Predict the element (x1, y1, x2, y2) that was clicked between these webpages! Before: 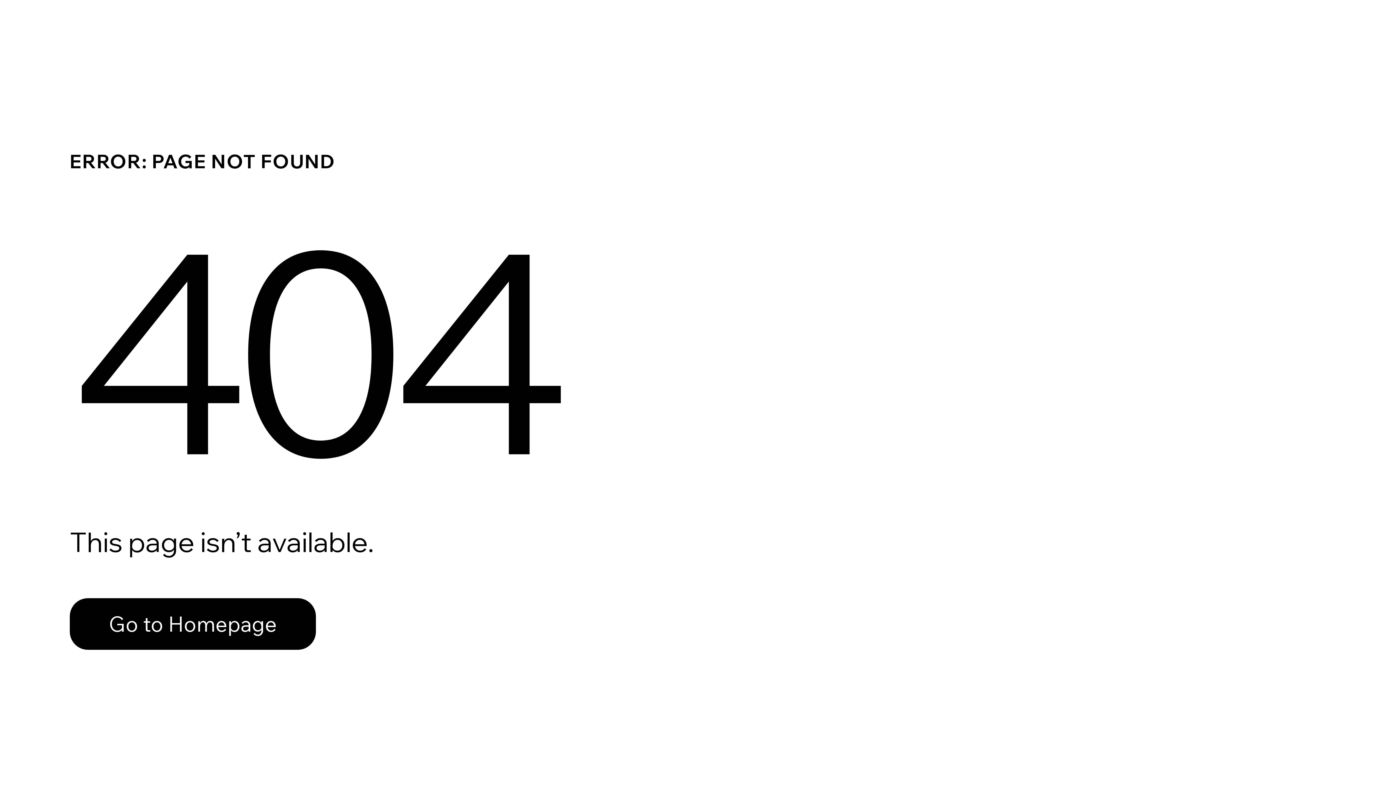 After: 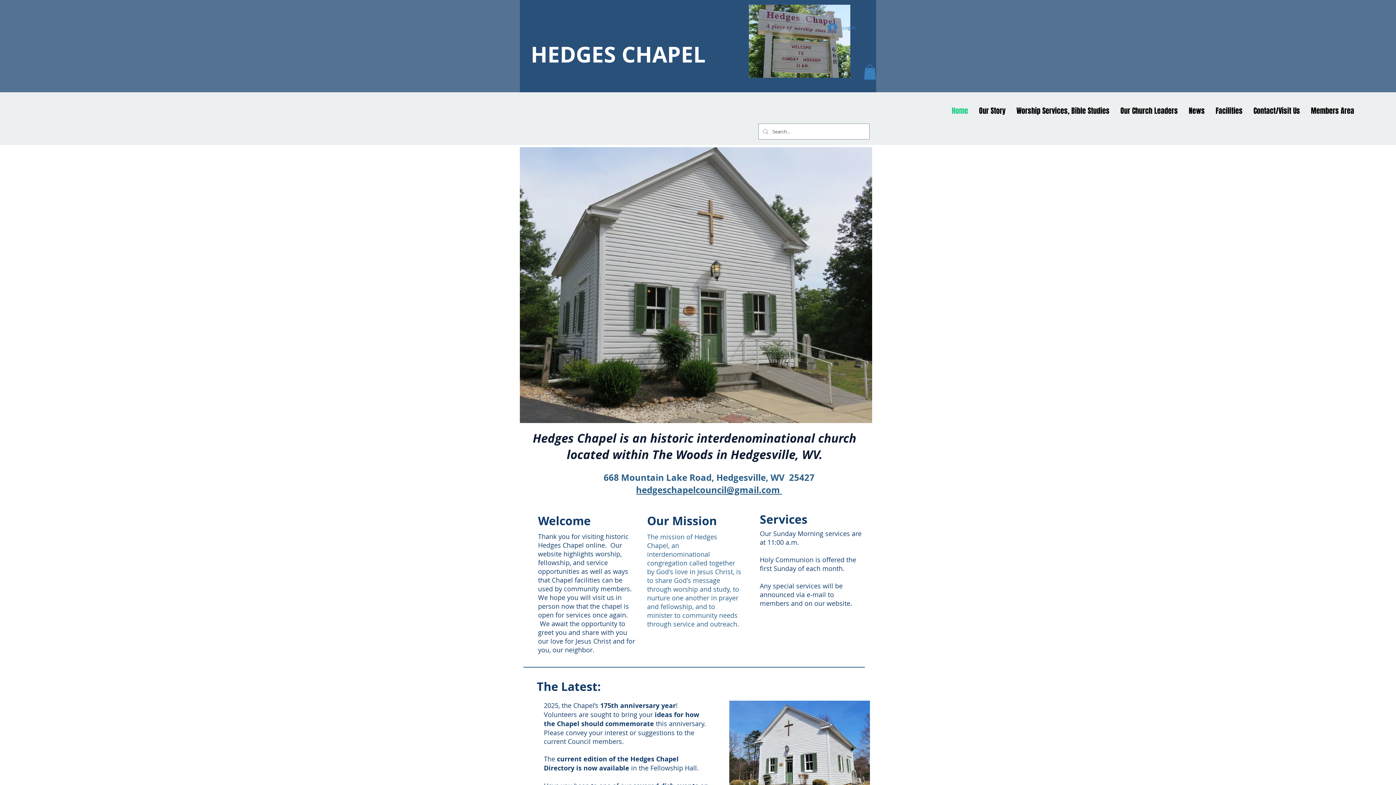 Action: bbox: (69, 582, 768, 659) label: Go to Homepage